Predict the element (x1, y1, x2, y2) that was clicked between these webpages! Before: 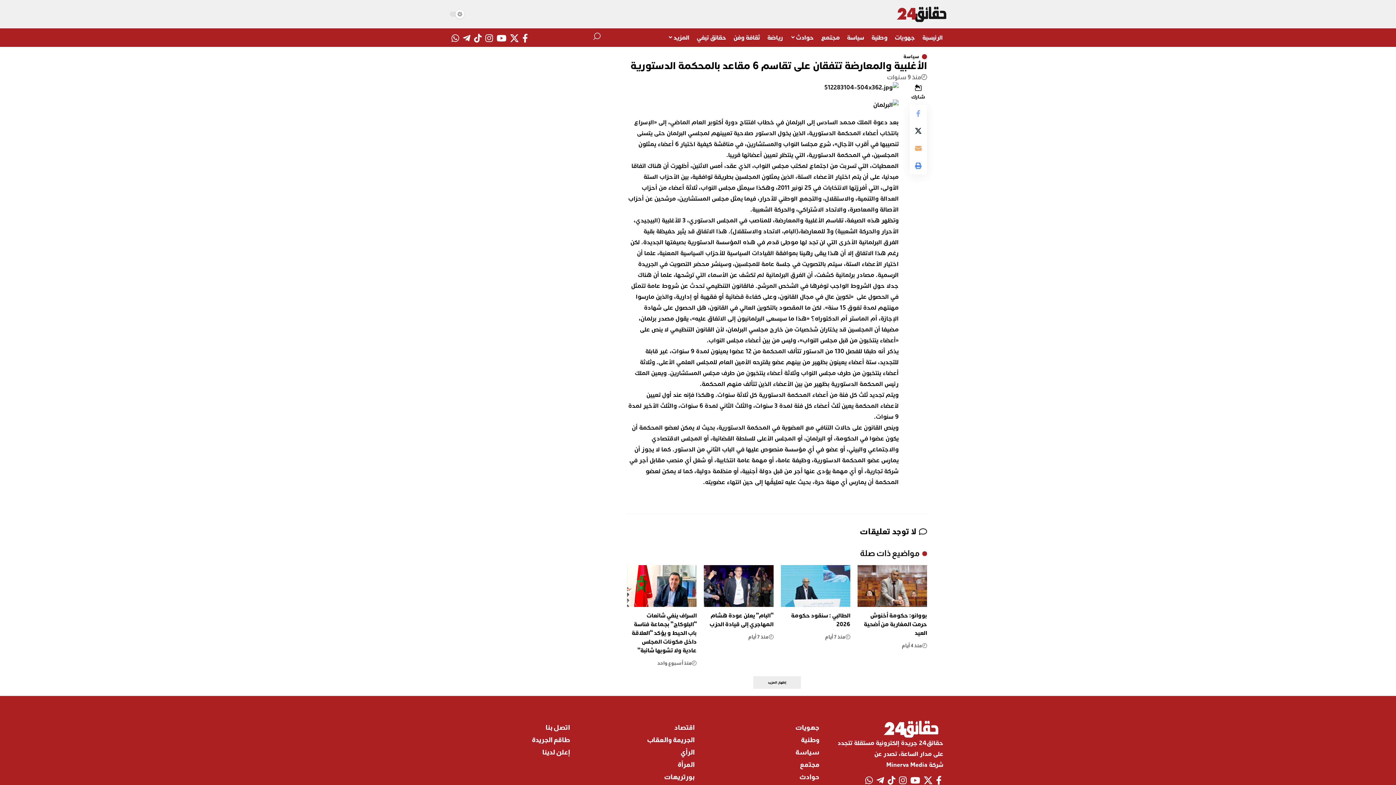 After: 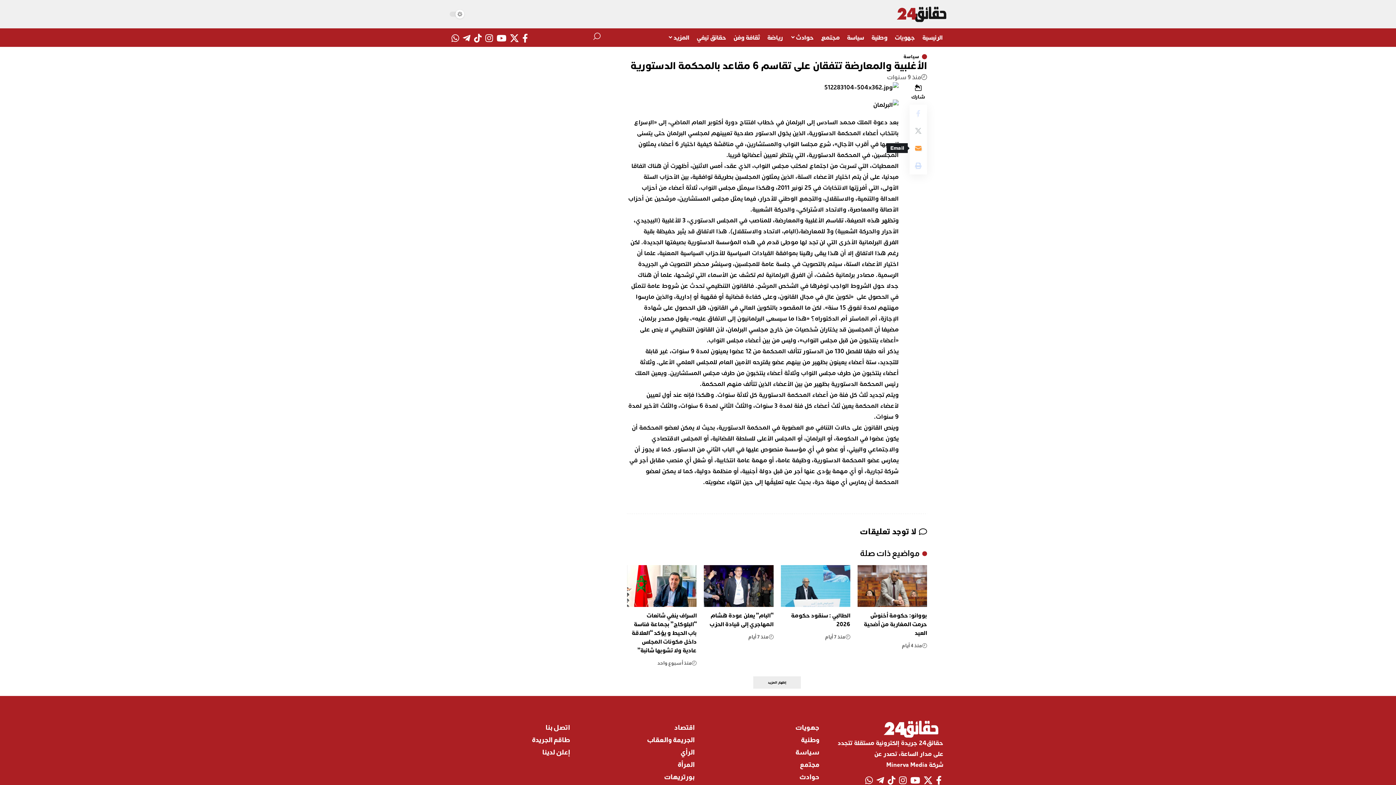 Action: label: Email bbox: (909, 354, 927, 372)